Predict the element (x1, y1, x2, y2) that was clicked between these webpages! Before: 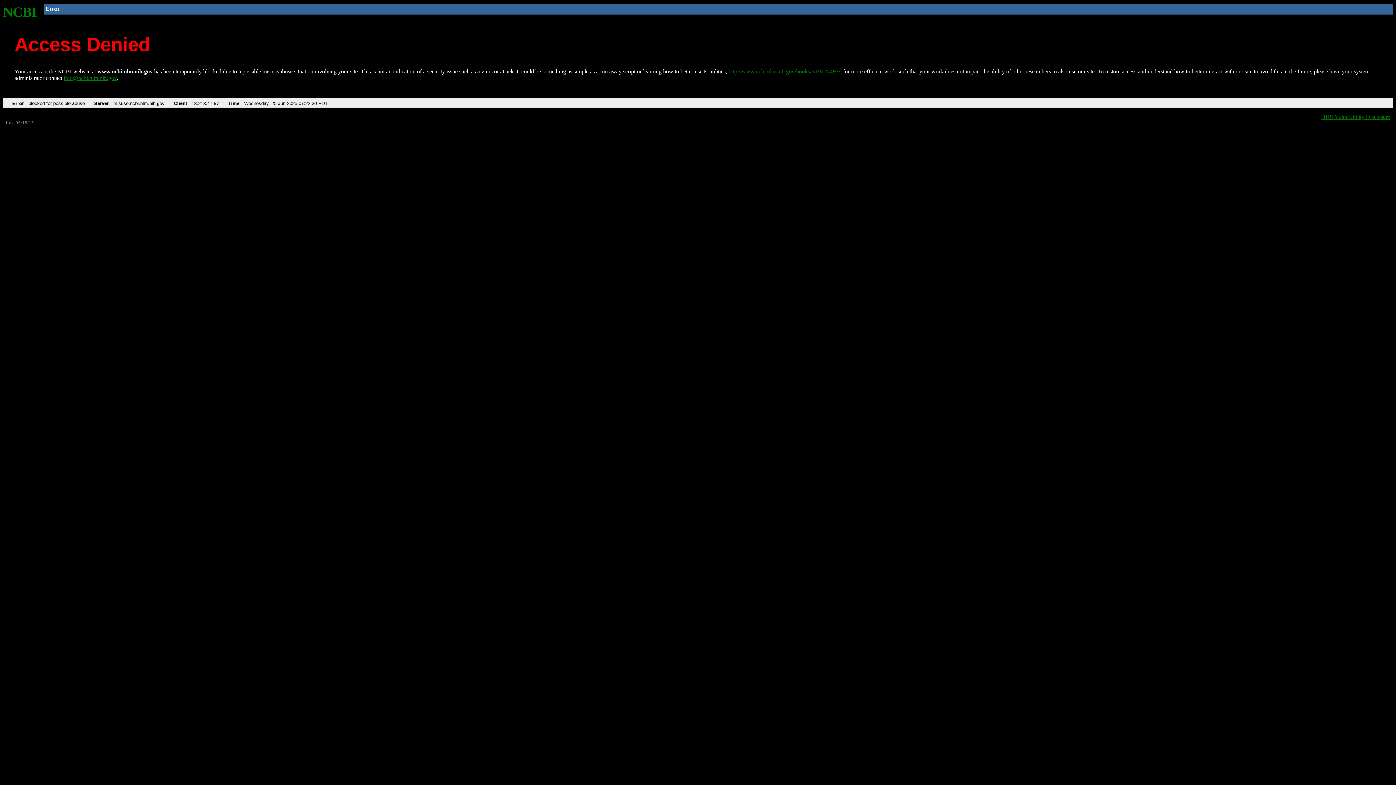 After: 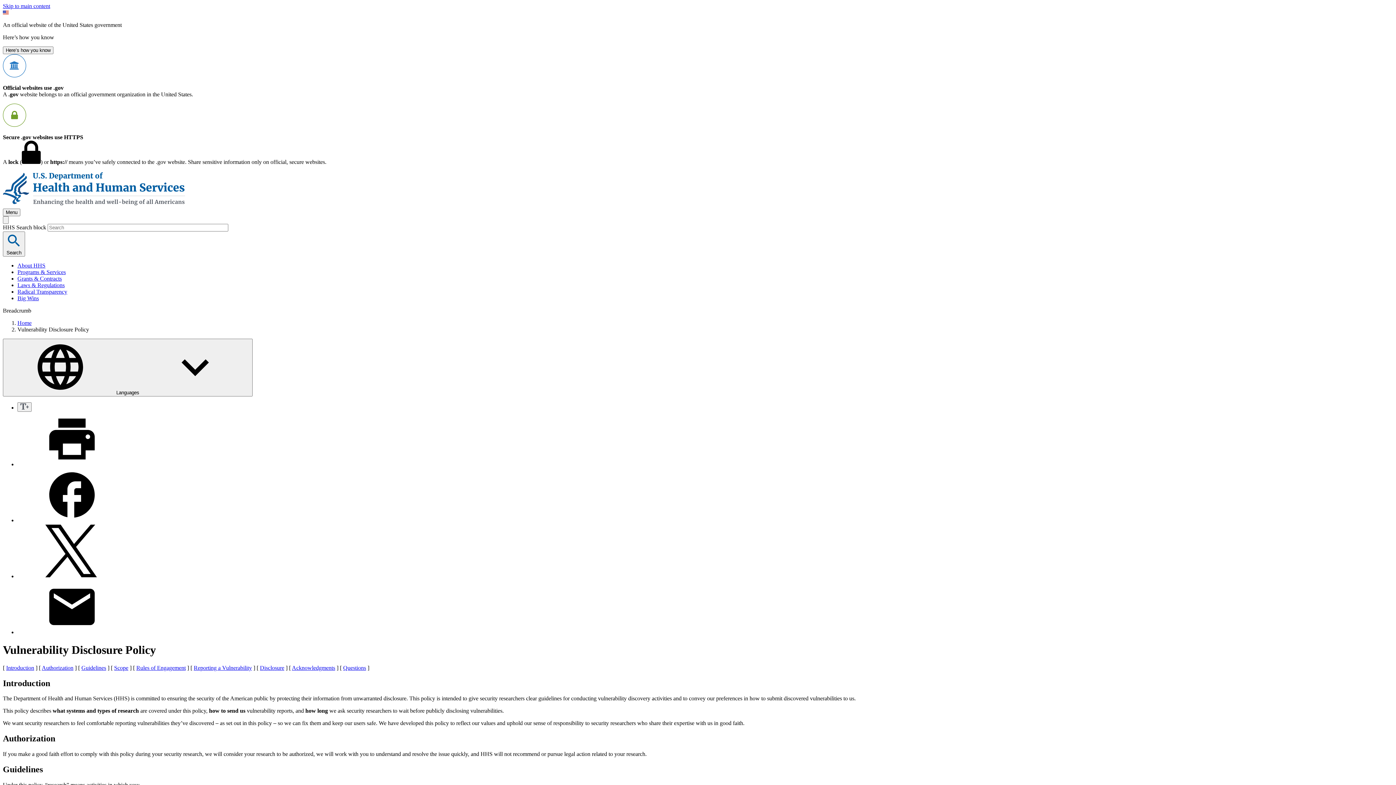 Action: label: HHS Vulnerability Disclosure bbox: (1321, 113, 1390, 119)